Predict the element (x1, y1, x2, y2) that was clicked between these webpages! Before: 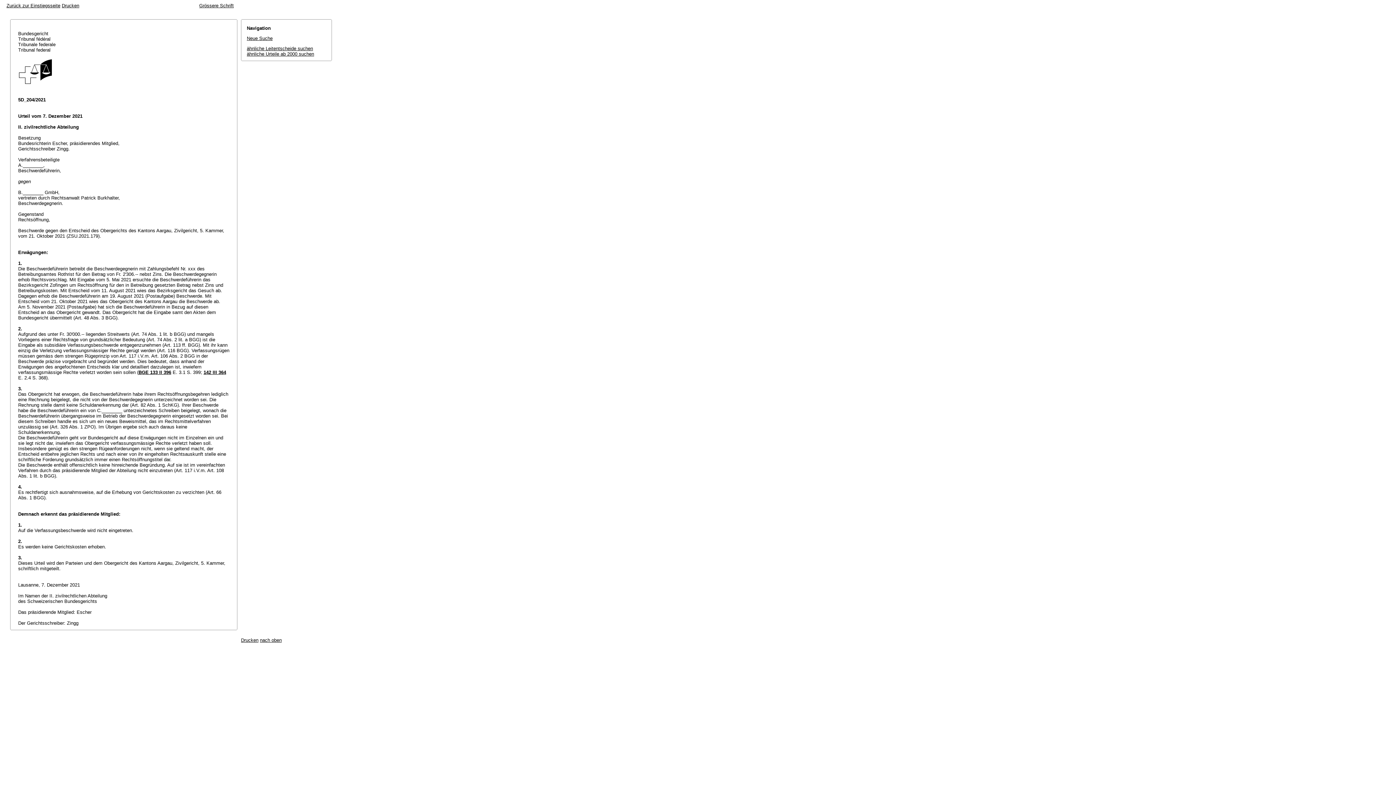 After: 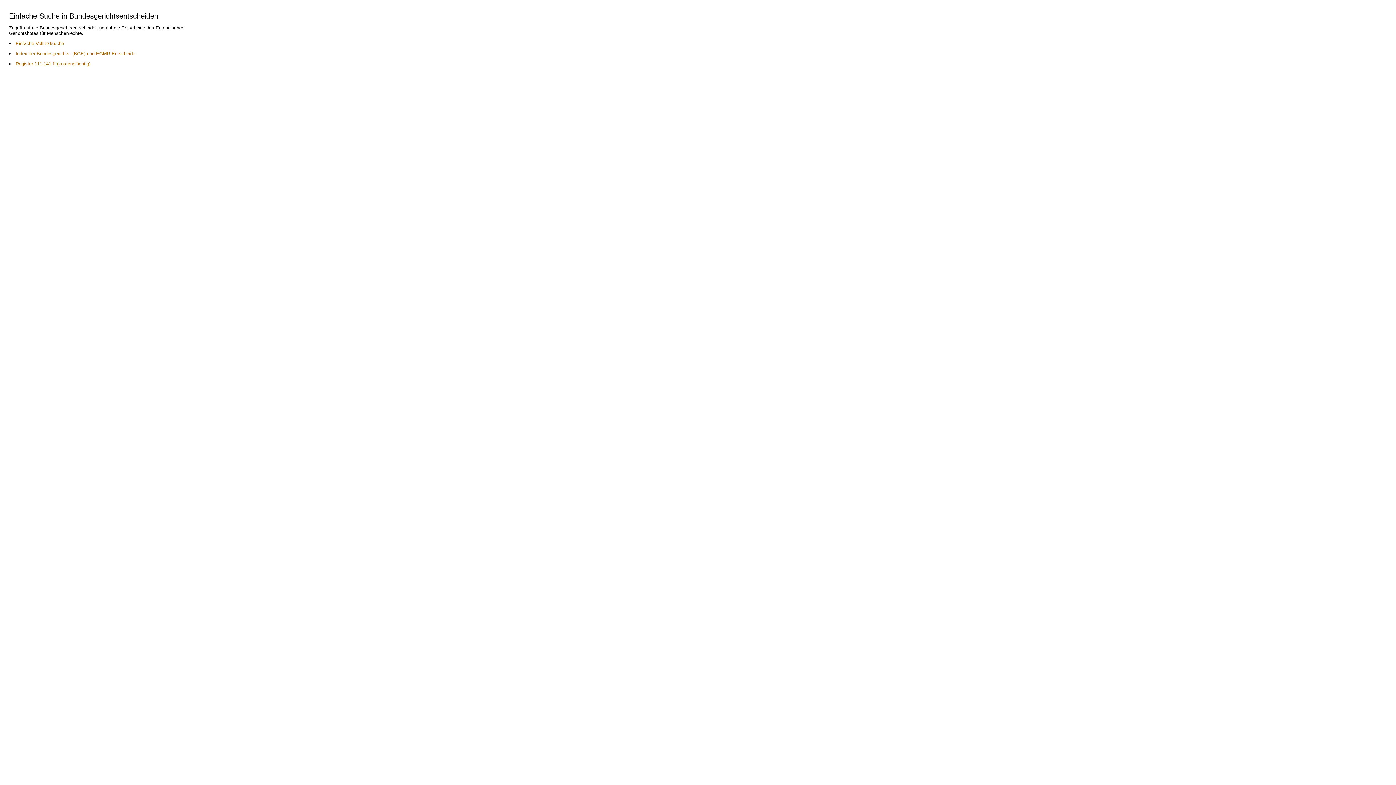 Action: bbox: (6, 2, 60, 8) label: Zurück zur Einstiegsseite